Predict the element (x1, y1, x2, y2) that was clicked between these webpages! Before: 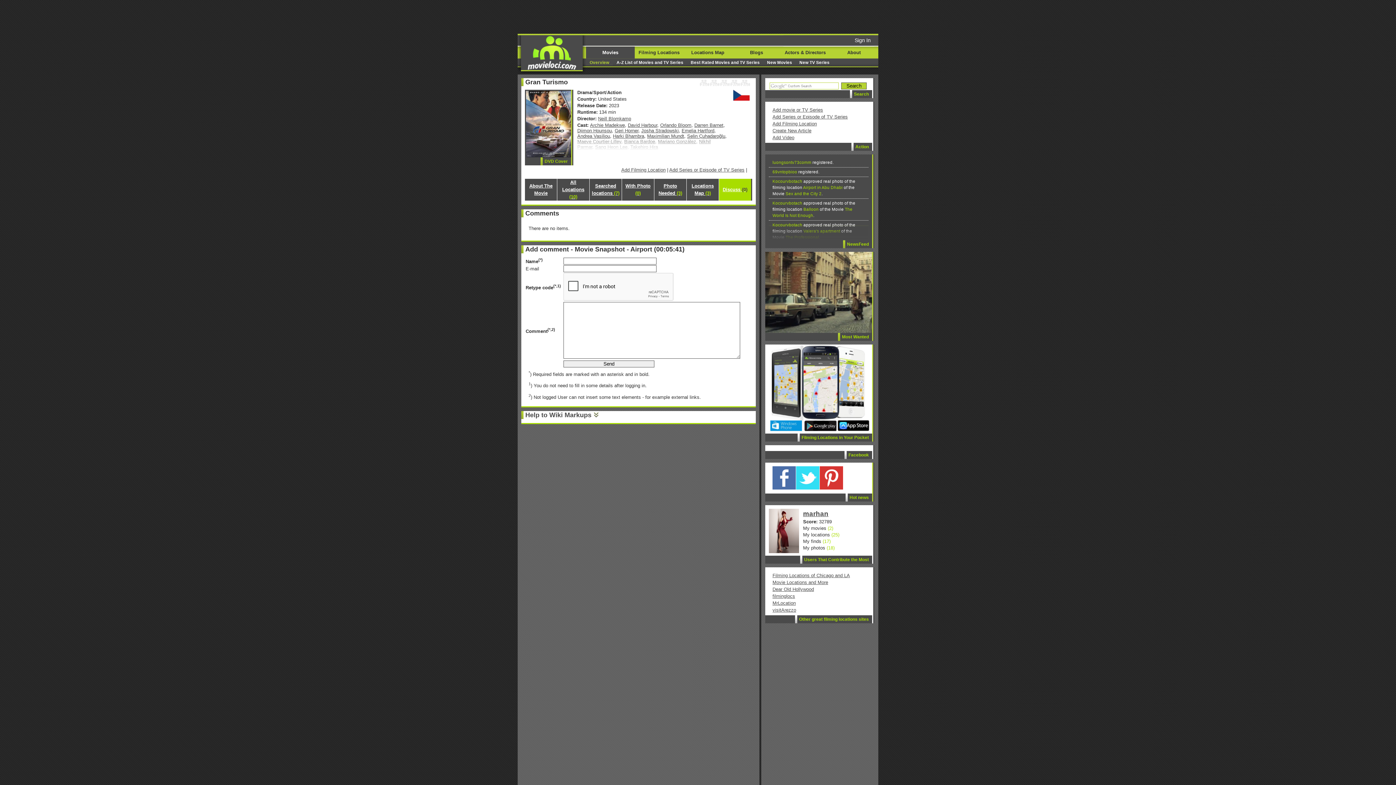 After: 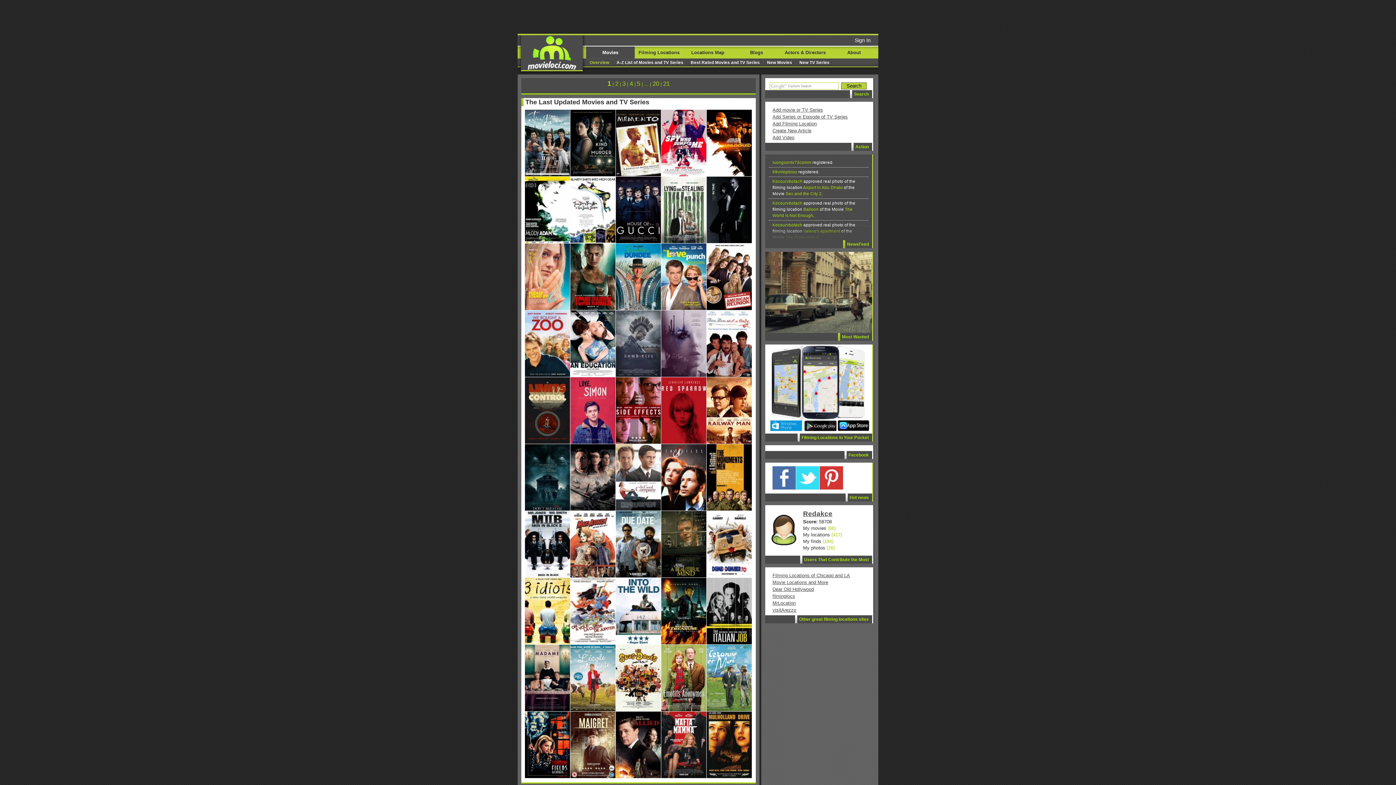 Action: bbox: (586, 47, 634, 57) label: Movies